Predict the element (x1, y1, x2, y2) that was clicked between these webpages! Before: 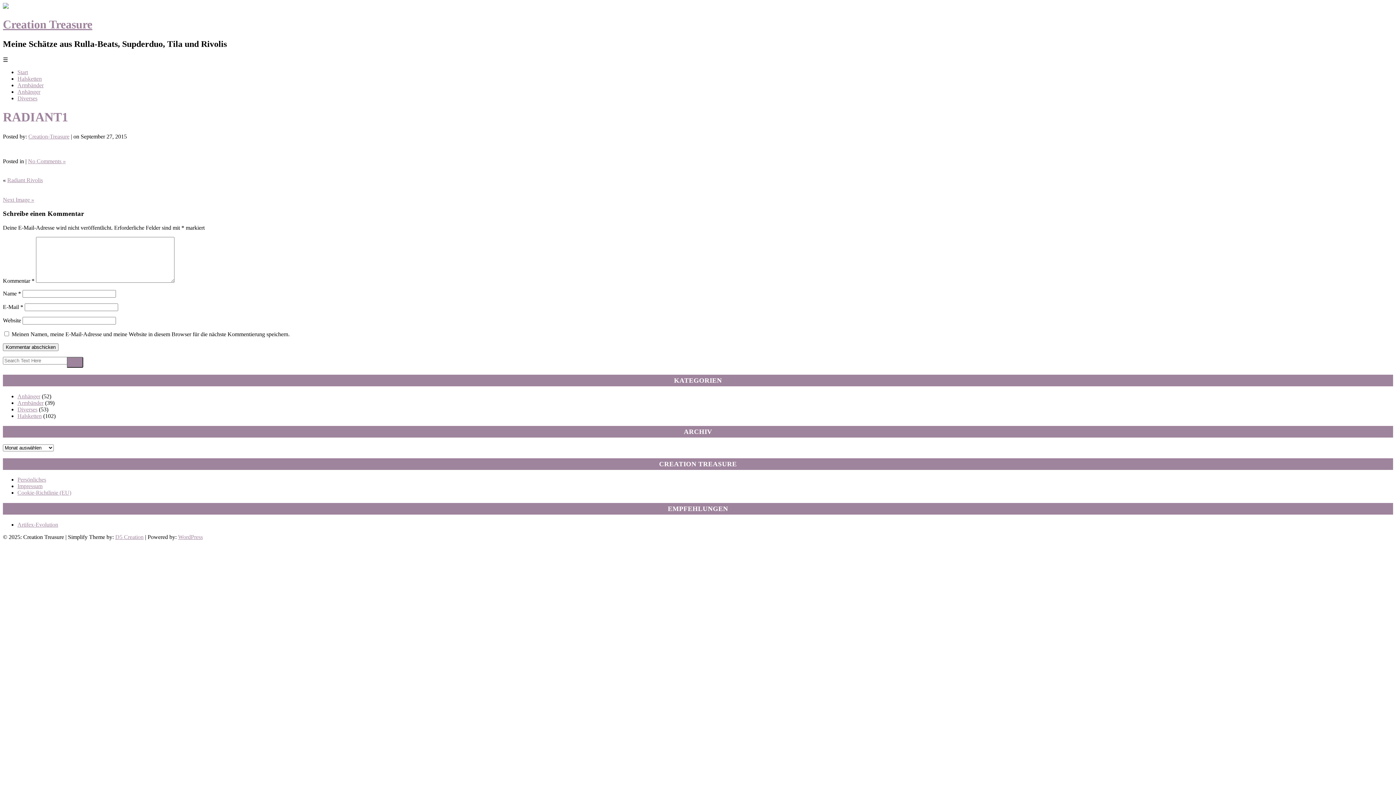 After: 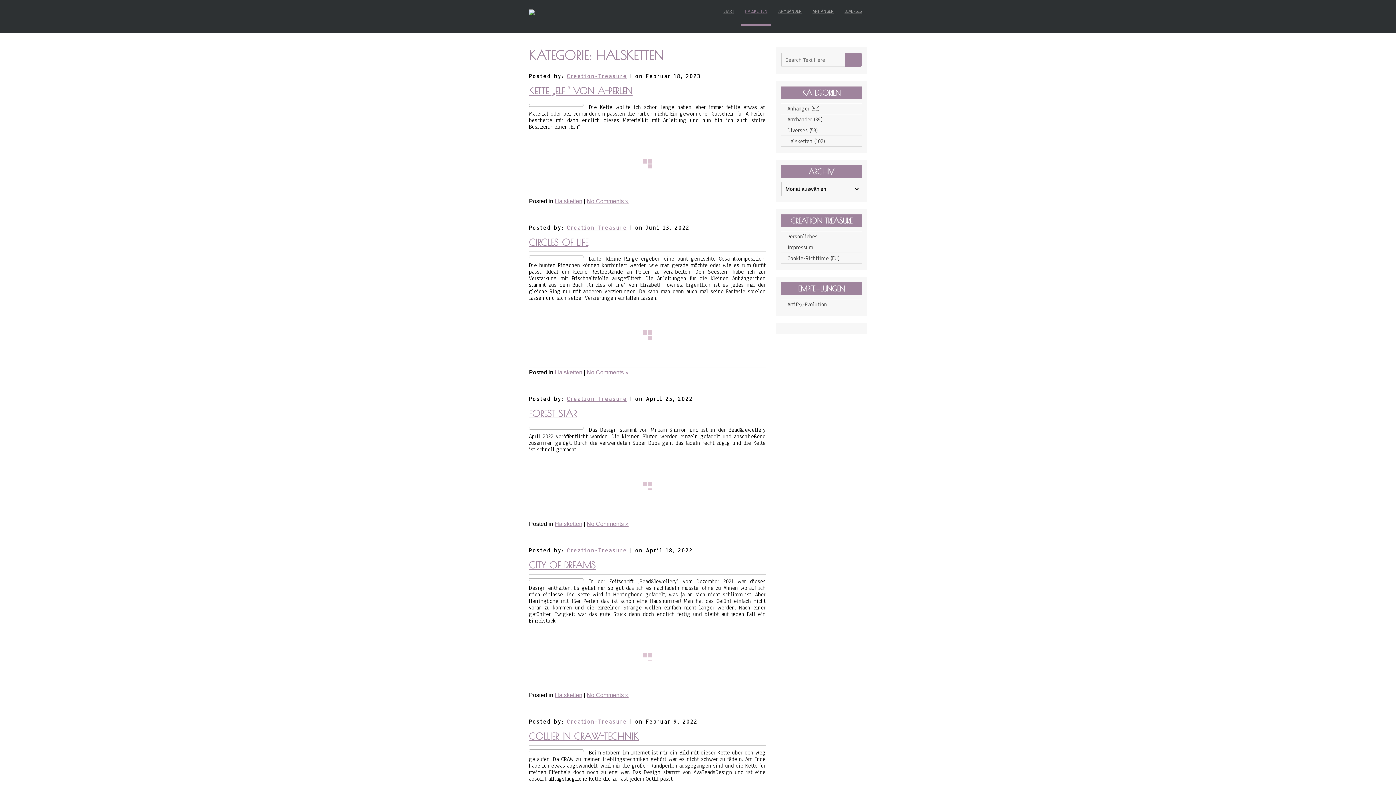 Action: bbox: (17, 75, 41, 81) label: Halsketten